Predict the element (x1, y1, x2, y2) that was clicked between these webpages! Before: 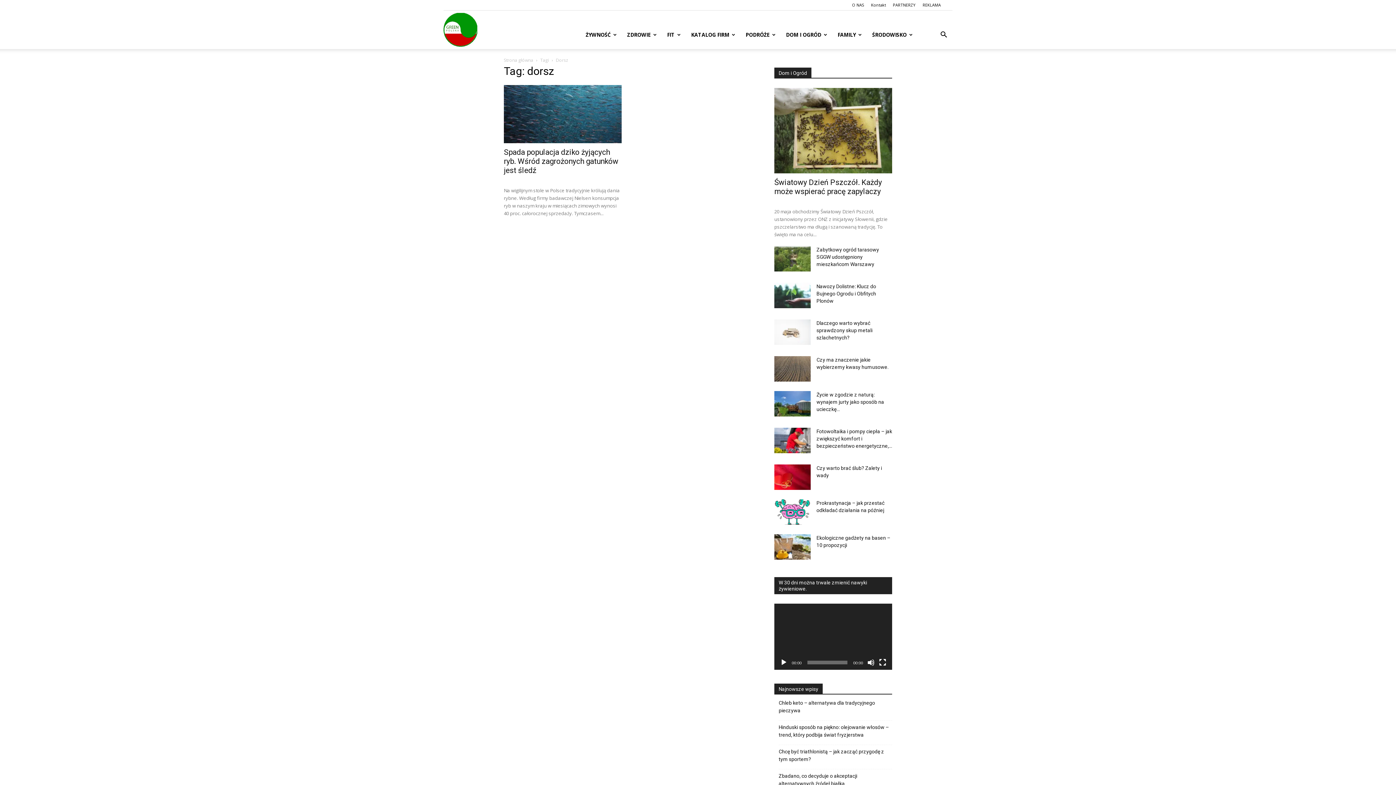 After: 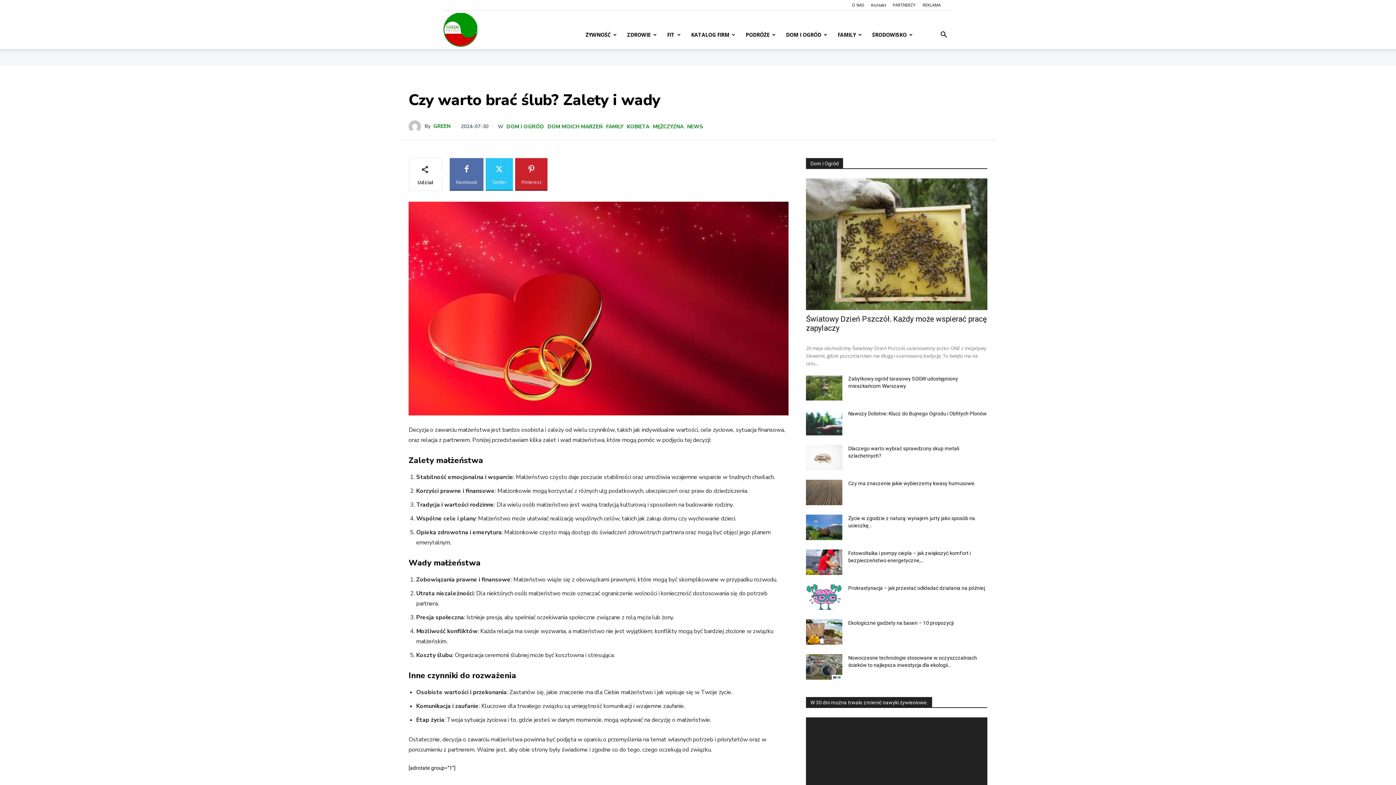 Action: bbox: (774, 464, 810, 490)